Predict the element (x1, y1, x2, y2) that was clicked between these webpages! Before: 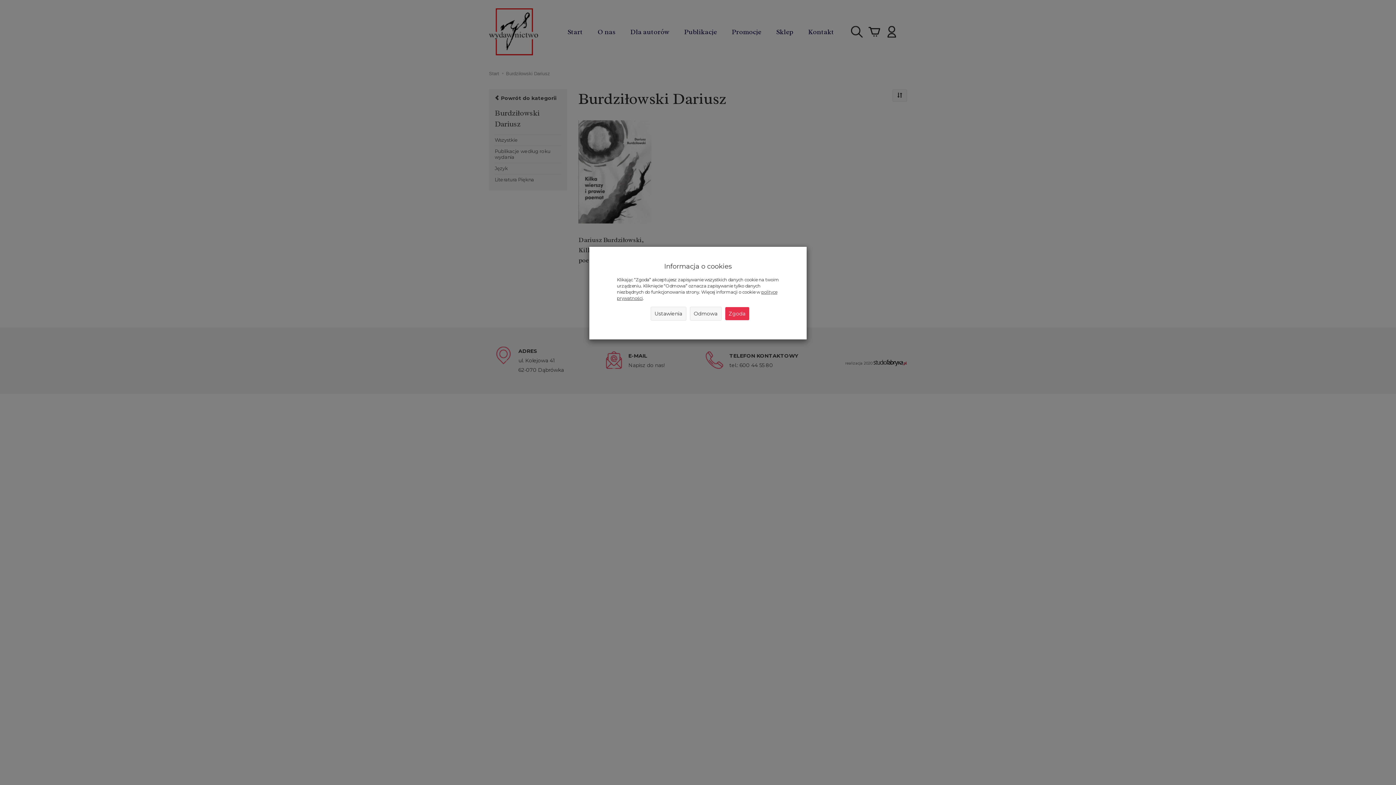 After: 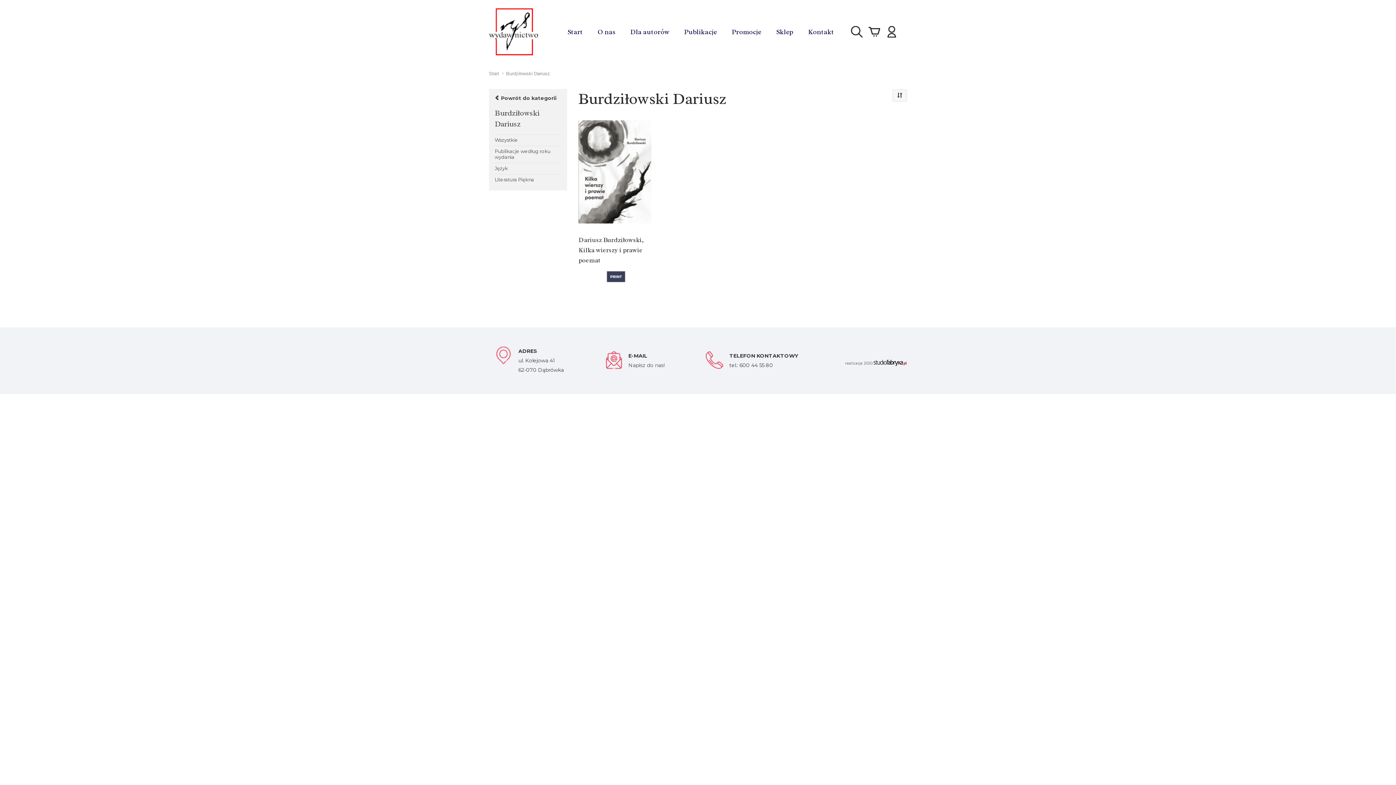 Action: bbox: (690, 306, 721, 320) label: Odmowa